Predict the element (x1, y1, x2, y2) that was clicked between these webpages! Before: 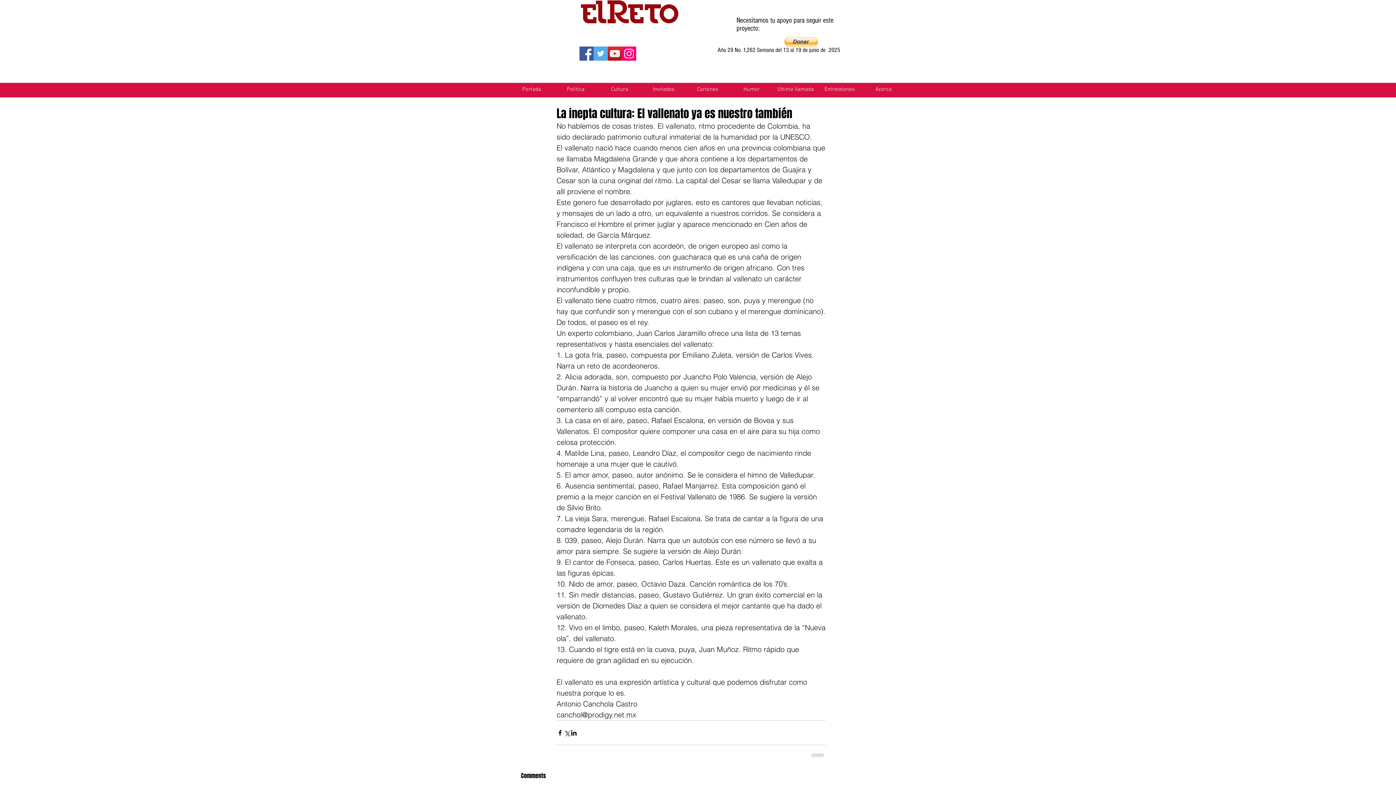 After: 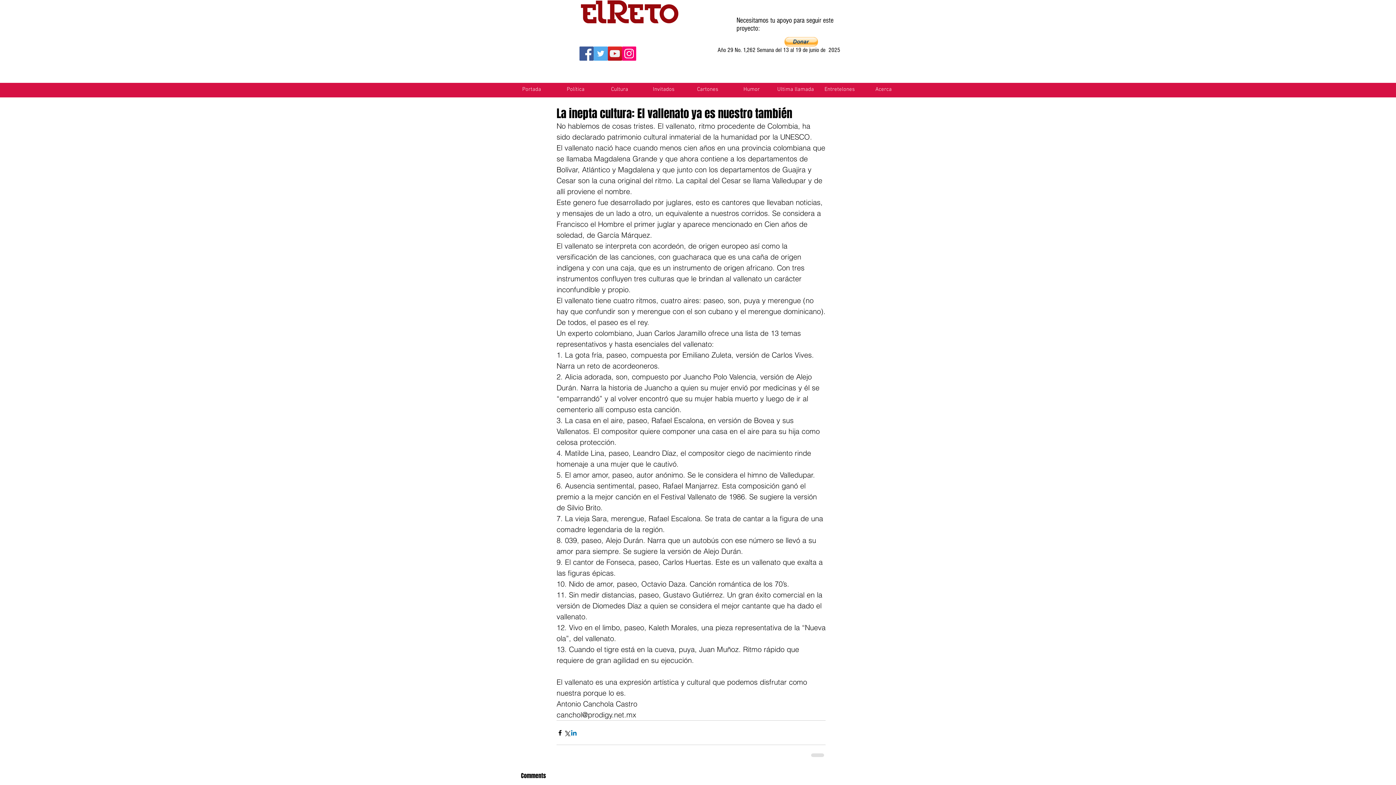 Action: bbox: (570, 729, 577, 736) label: Share via LinkedIn